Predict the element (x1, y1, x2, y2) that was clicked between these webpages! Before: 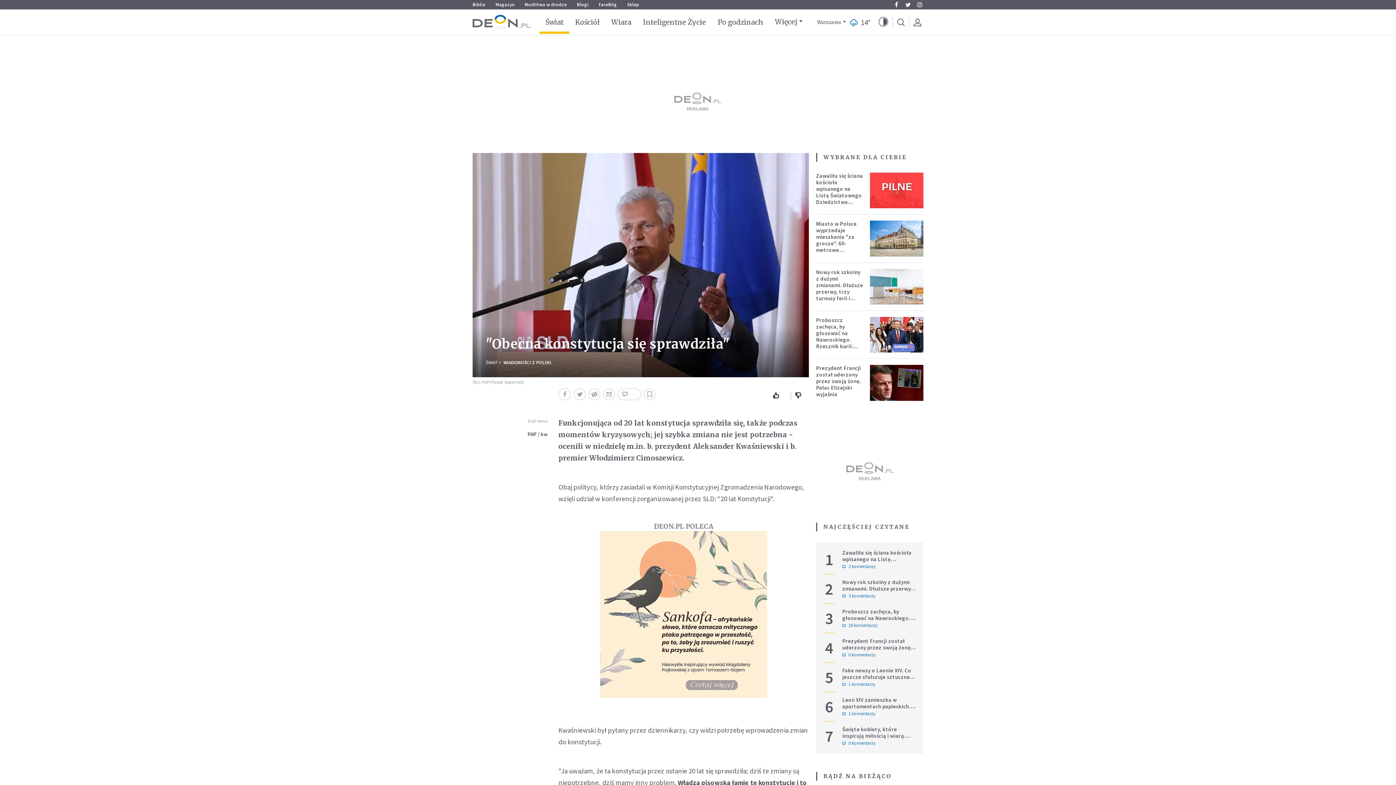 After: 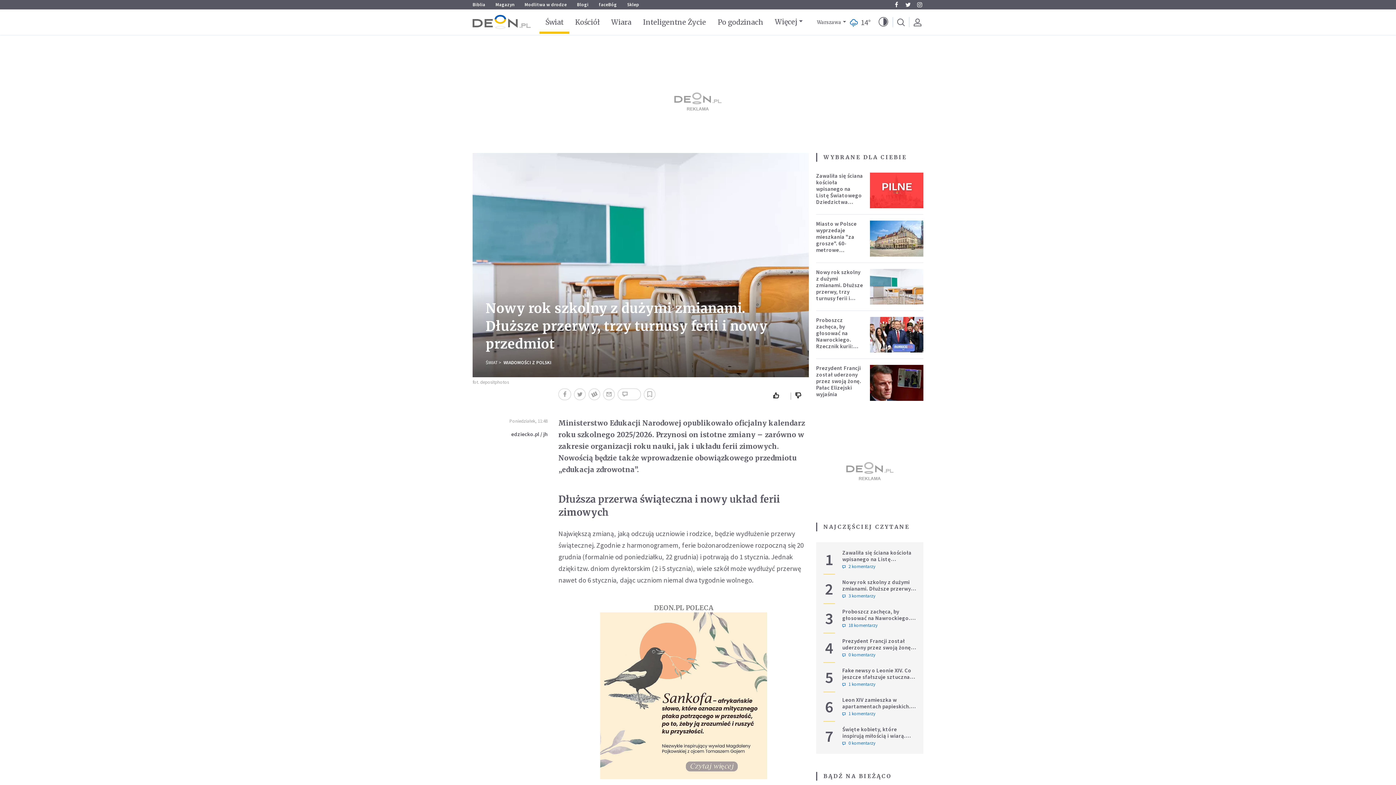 Action: label: Nowy rok szkolny z dużymi zmianami. Dłuższe przerwy, trzy turnusy ferii i nowy przedmiot bbox: (842, 578, 912, 605)